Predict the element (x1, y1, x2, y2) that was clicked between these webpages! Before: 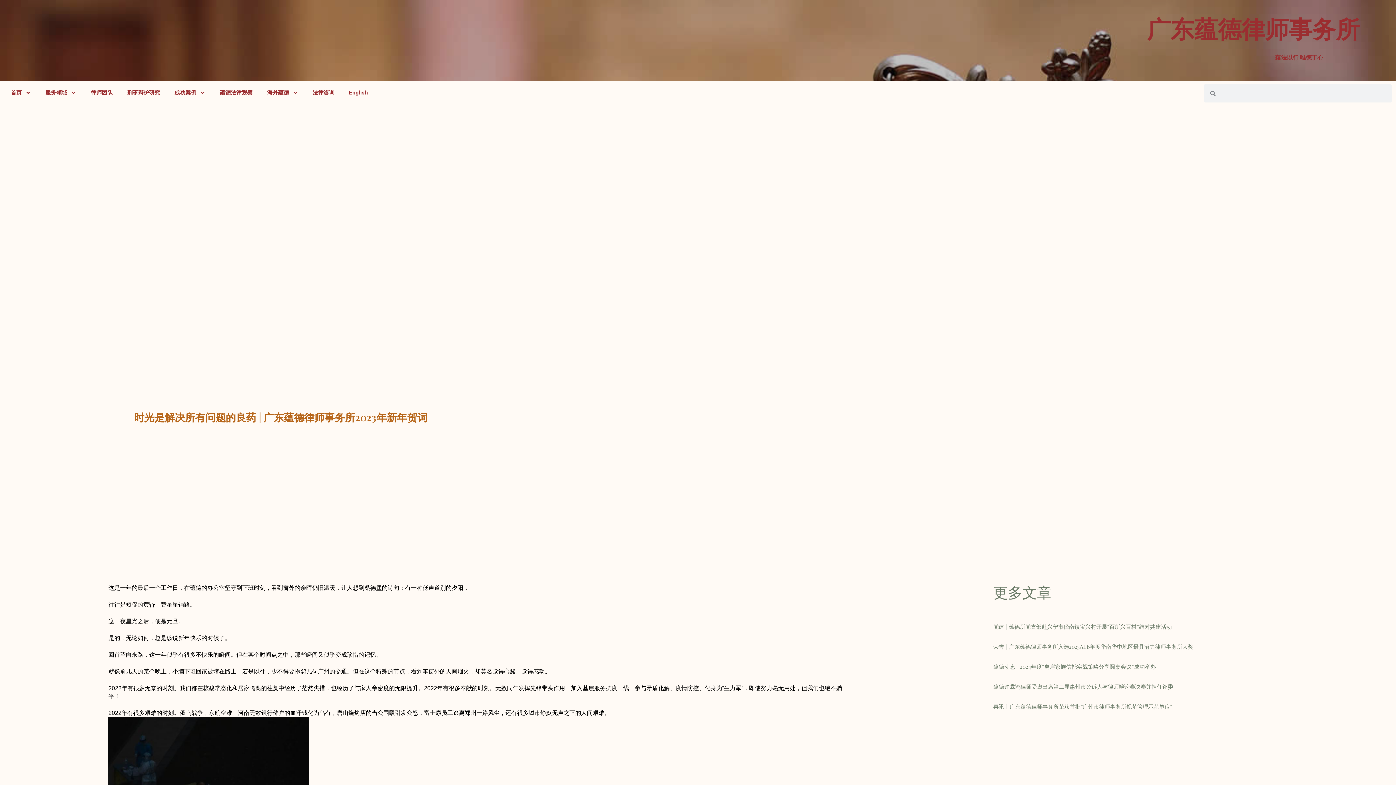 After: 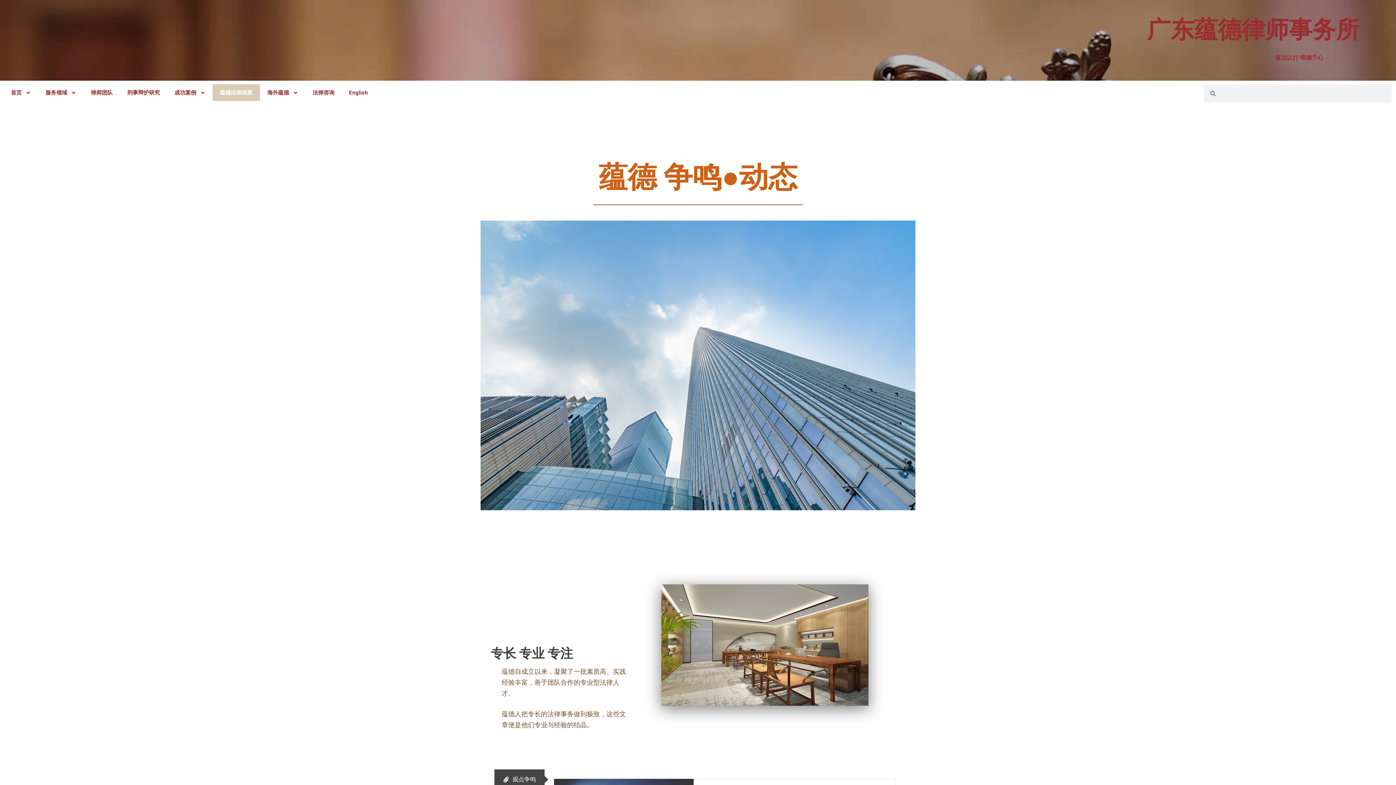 Action: label: 返回 bbox: (134, 388, 144, 394)